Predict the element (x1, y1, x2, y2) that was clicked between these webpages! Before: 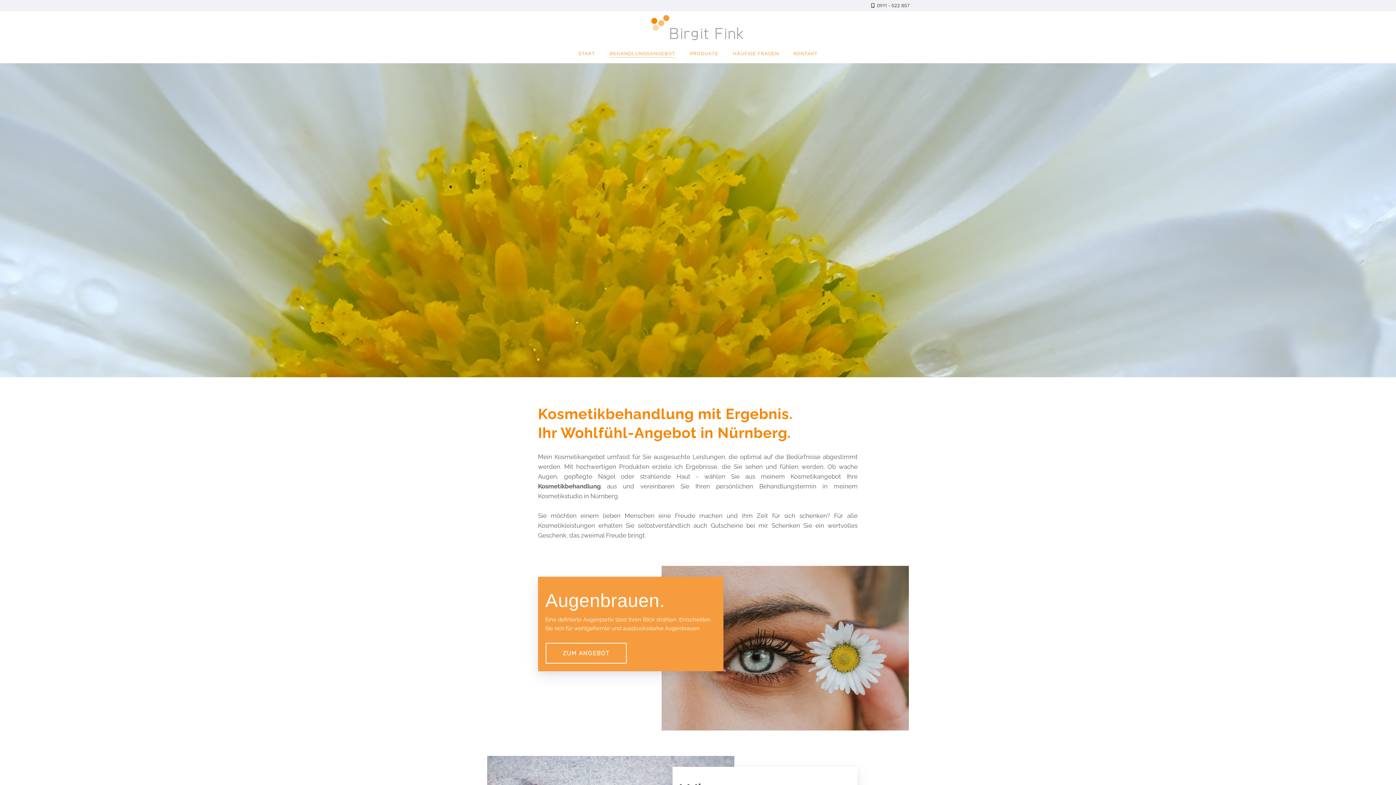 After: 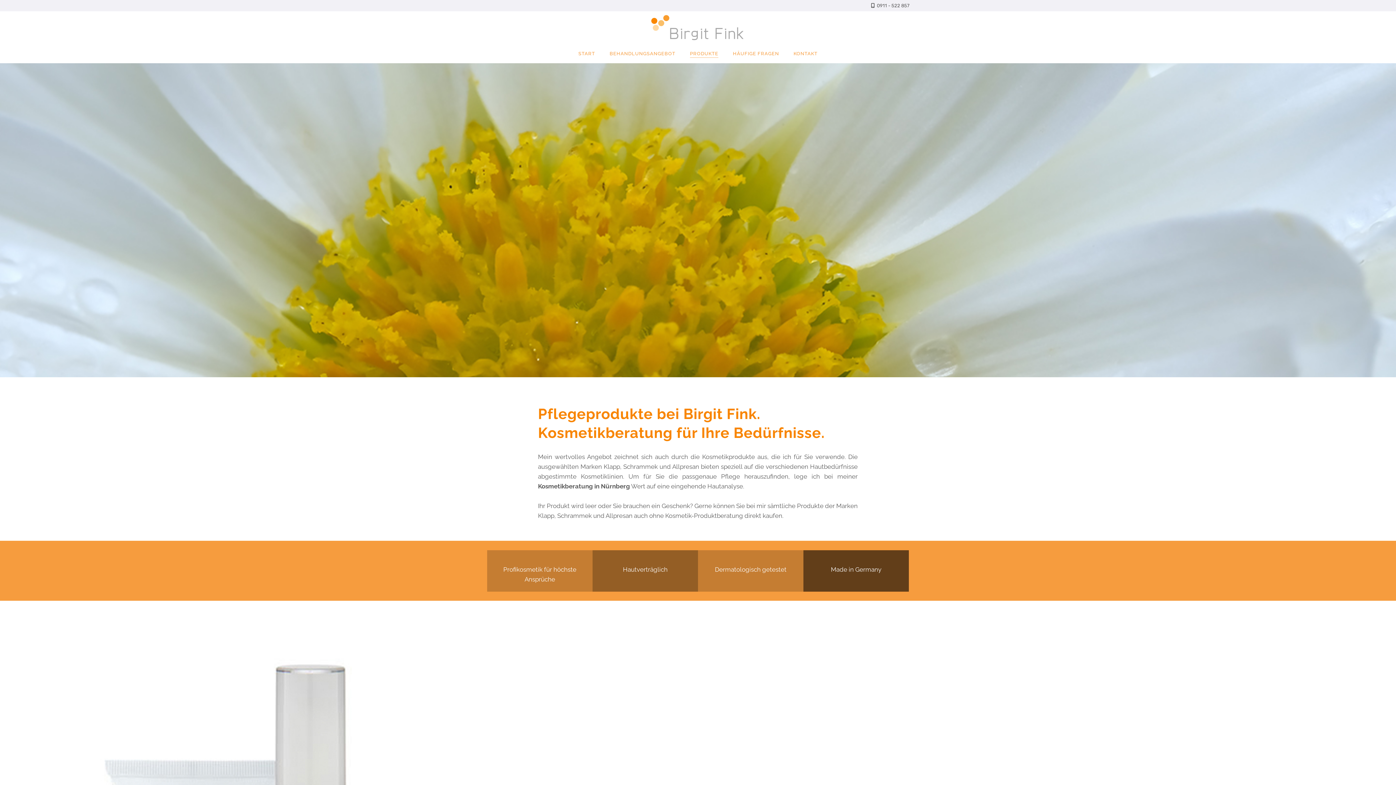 Action: bbox: (690, 50, 718, 57) label: PRODUKTE